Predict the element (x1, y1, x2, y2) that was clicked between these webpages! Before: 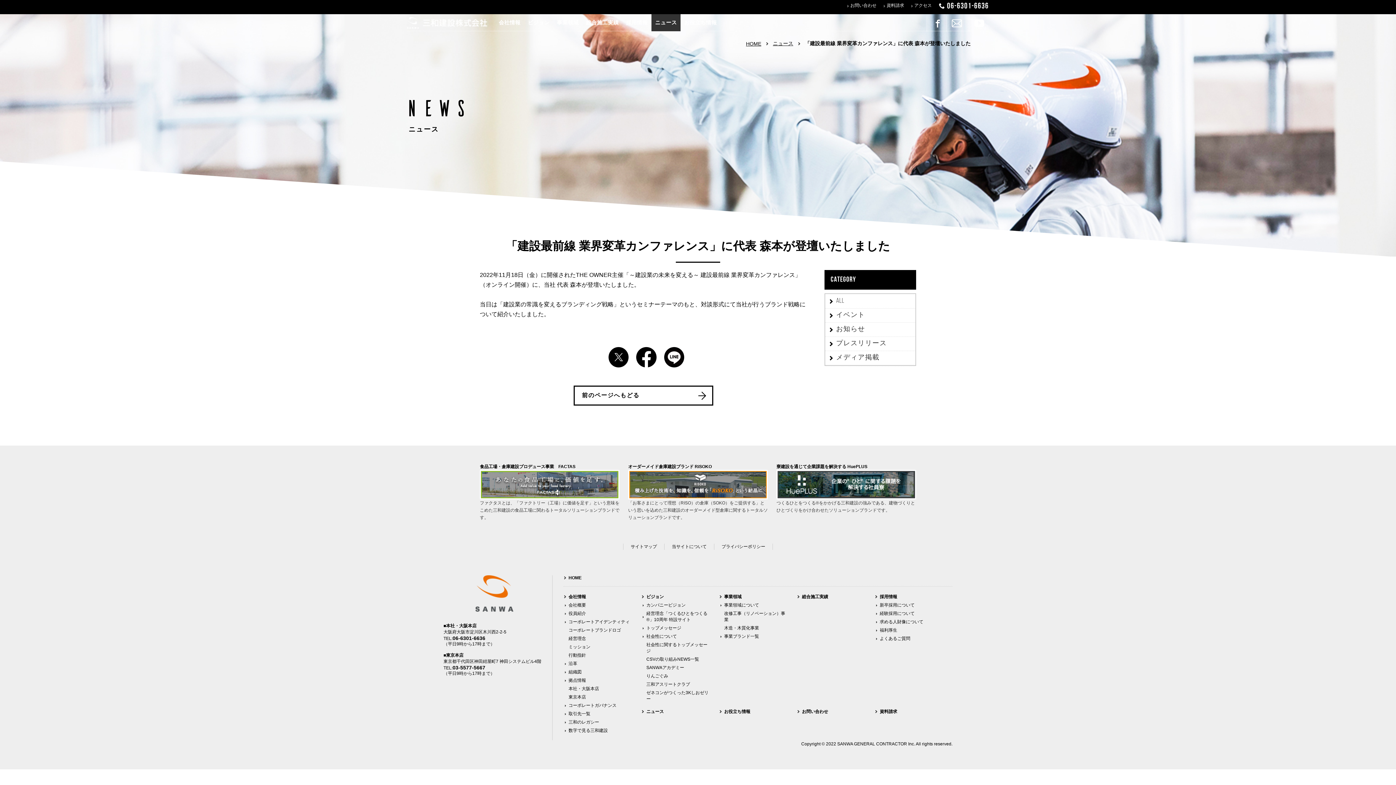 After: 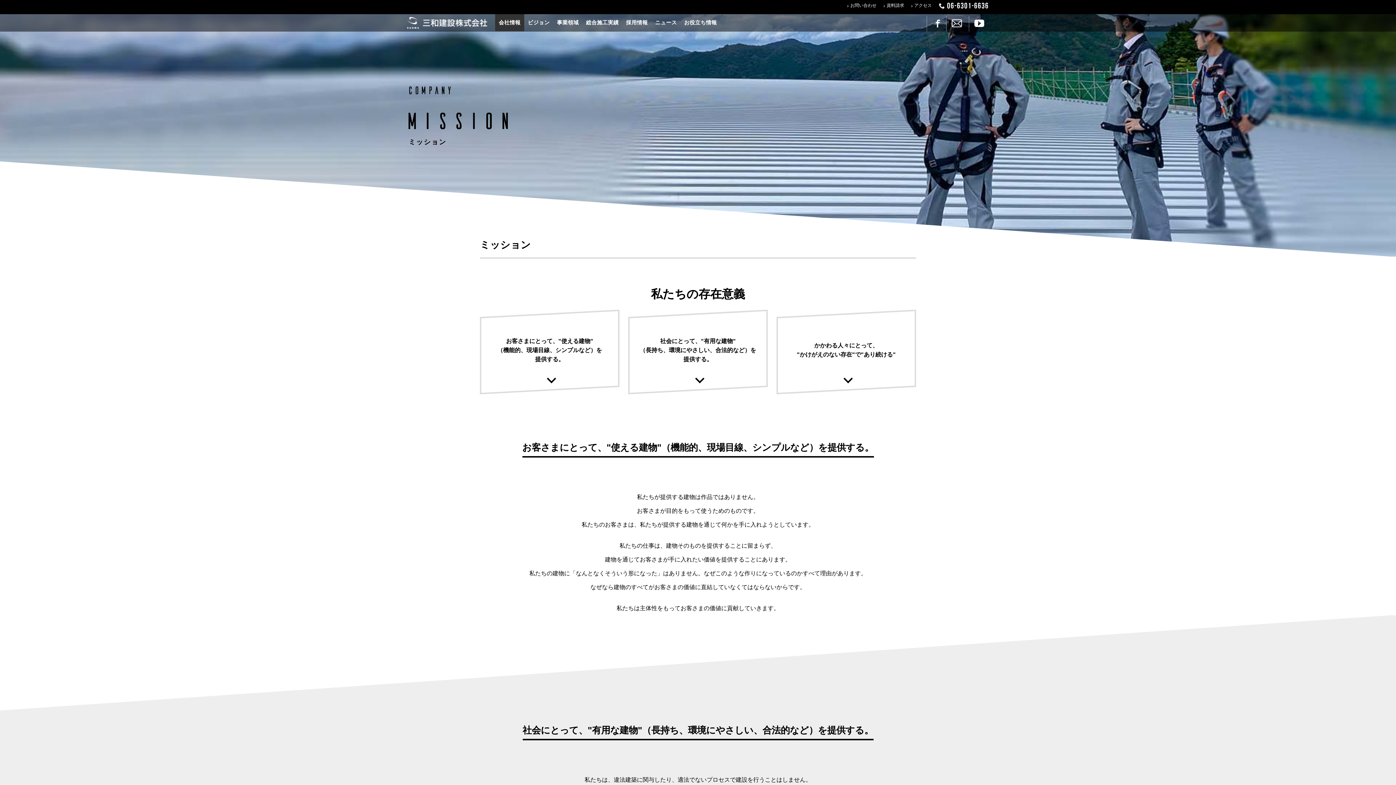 Action: label: ミッション bbox: (568, 644, 590, 649)